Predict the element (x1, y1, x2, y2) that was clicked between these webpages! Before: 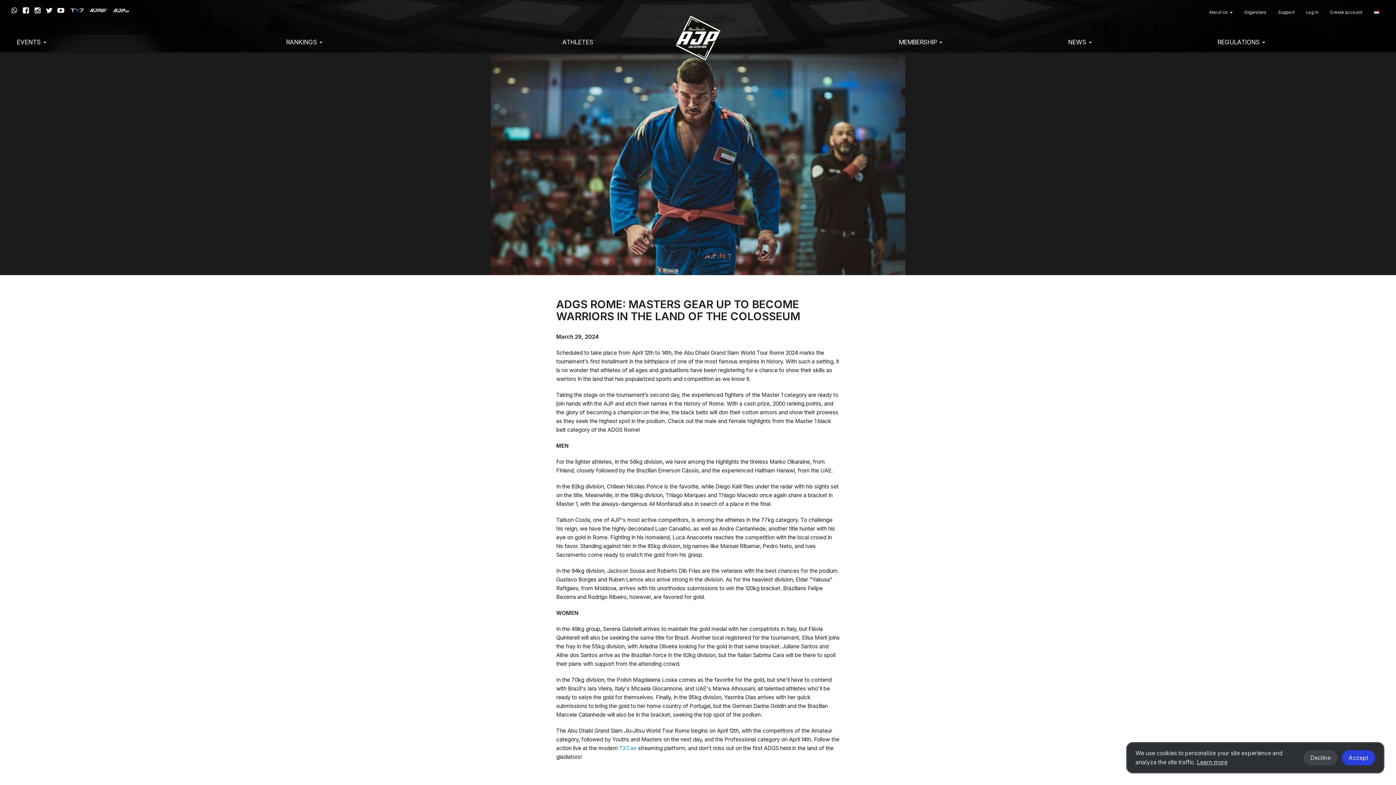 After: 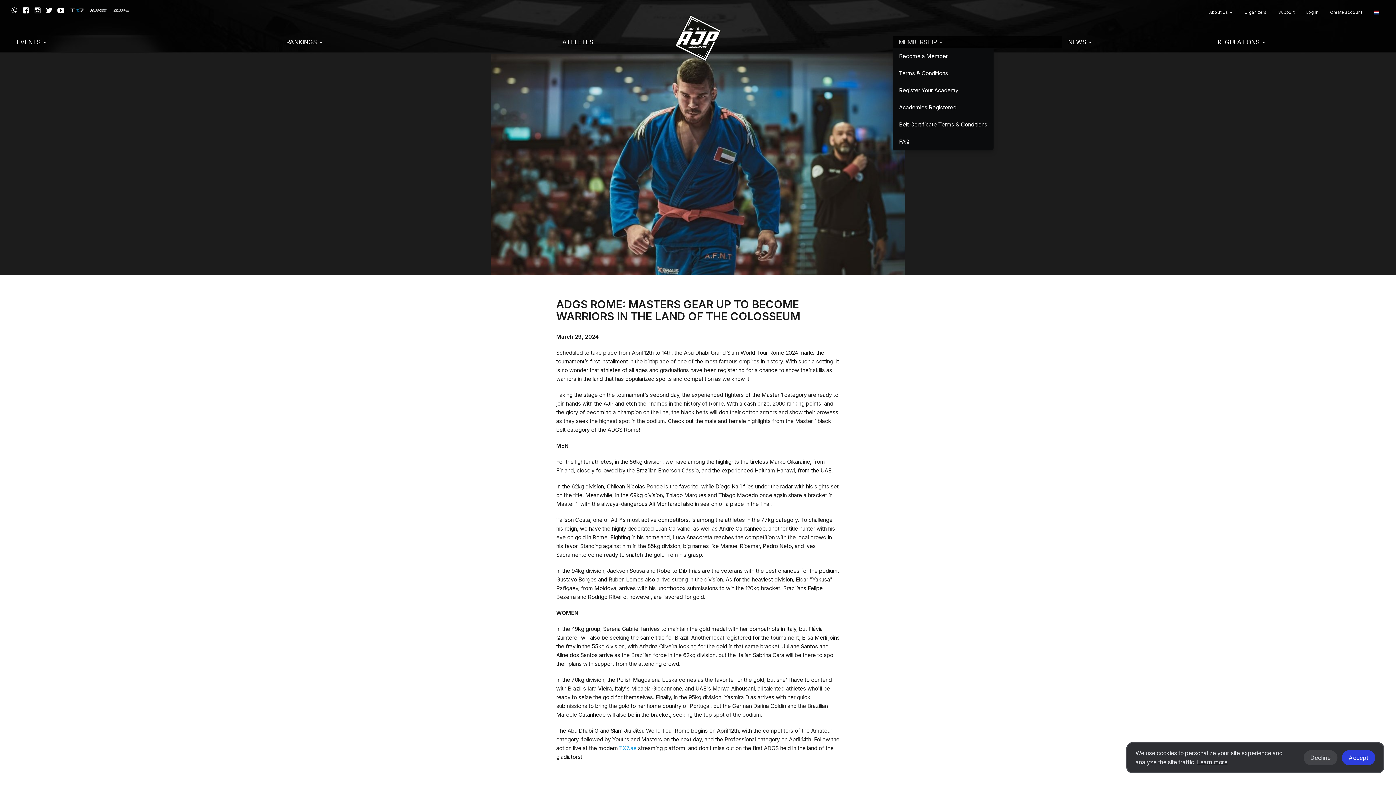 Action: label: MEMBERSHIP  bbox: (893, 36, 1062, 48)